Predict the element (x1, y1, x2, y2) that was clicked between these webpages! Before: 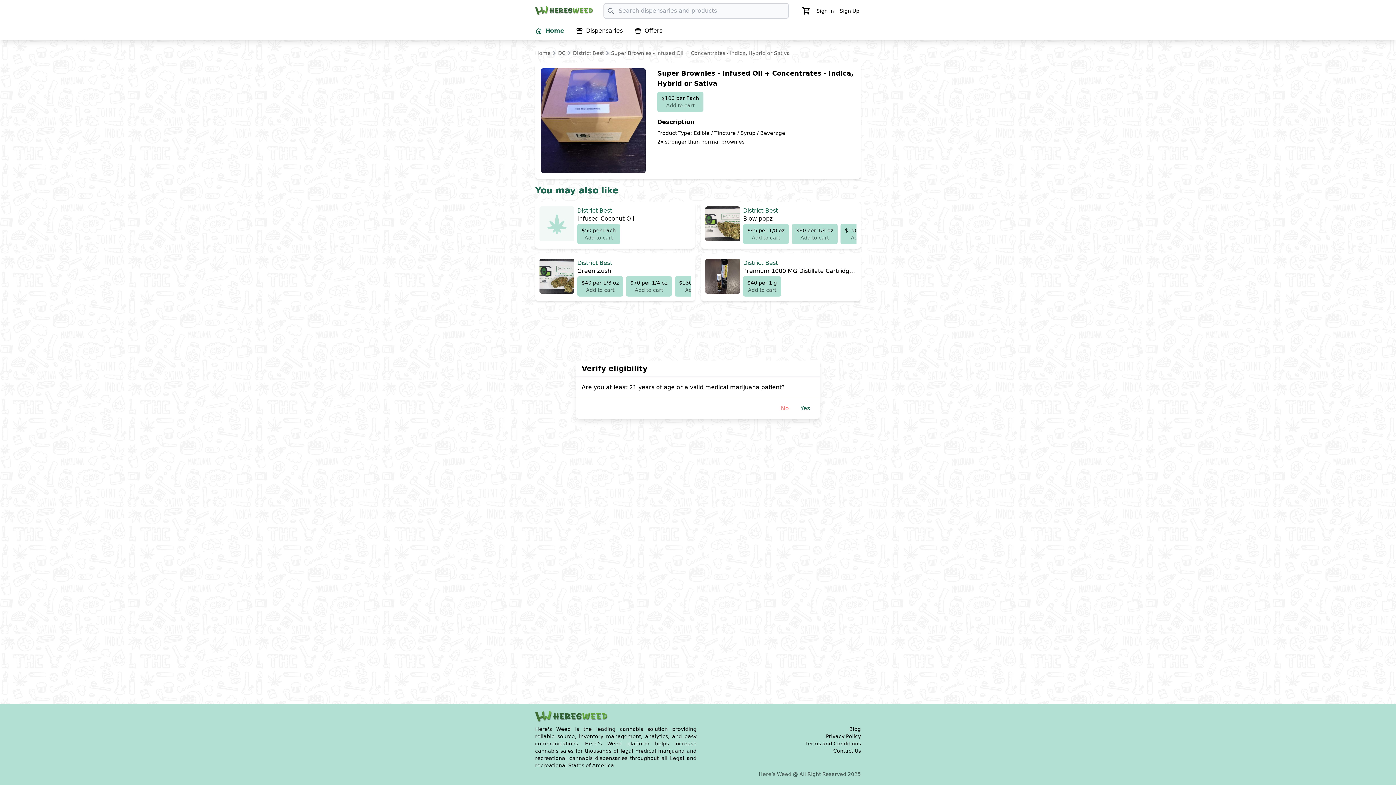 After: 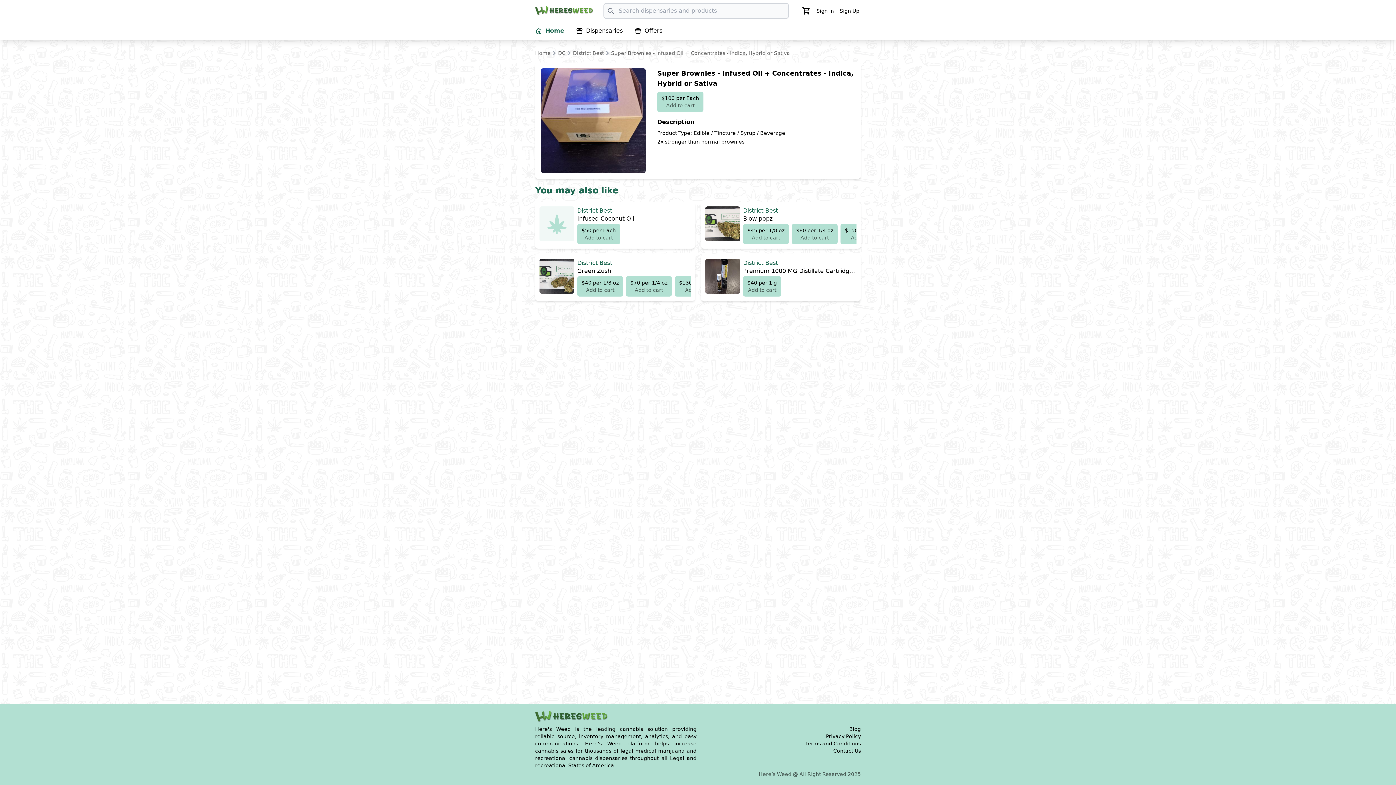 Action: label: Yes bbox: (796, 401, 814, 416)